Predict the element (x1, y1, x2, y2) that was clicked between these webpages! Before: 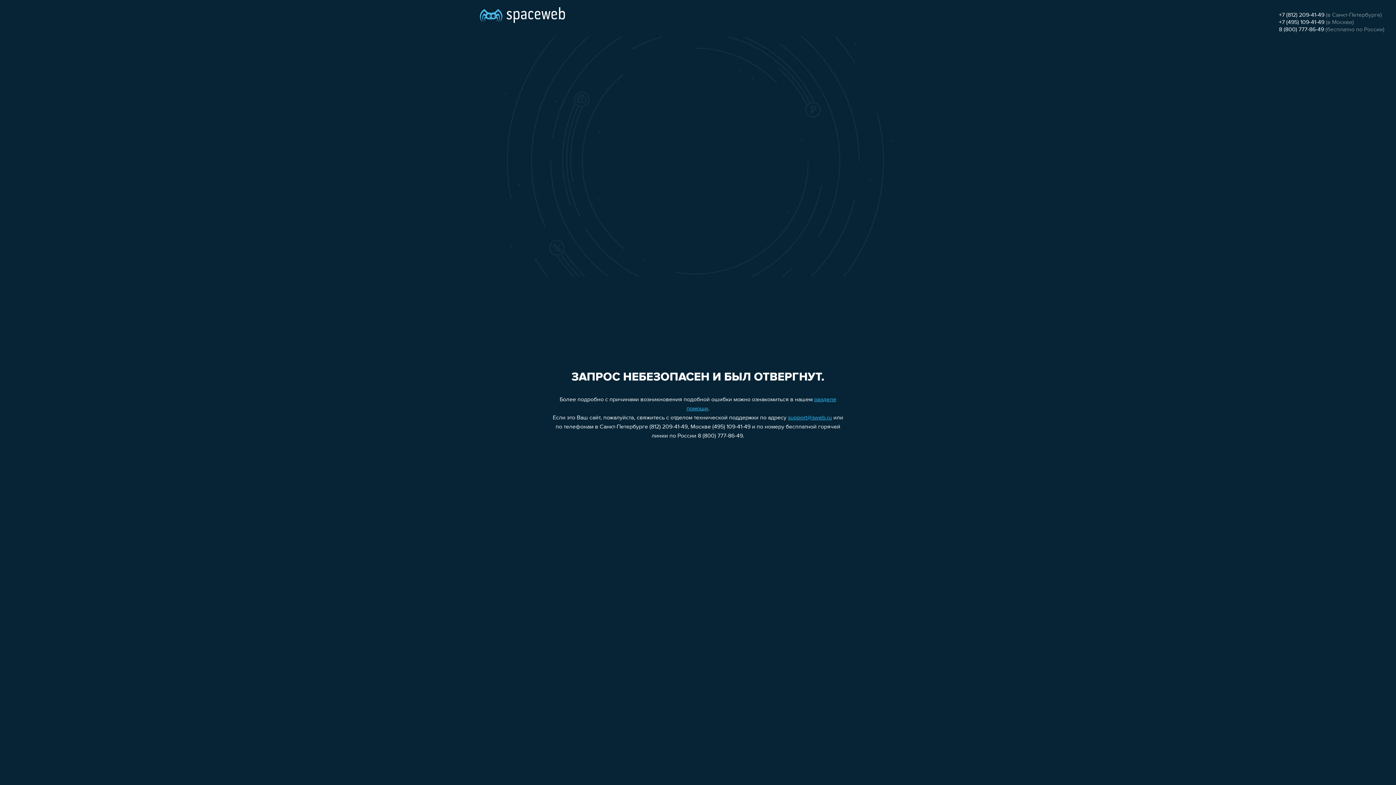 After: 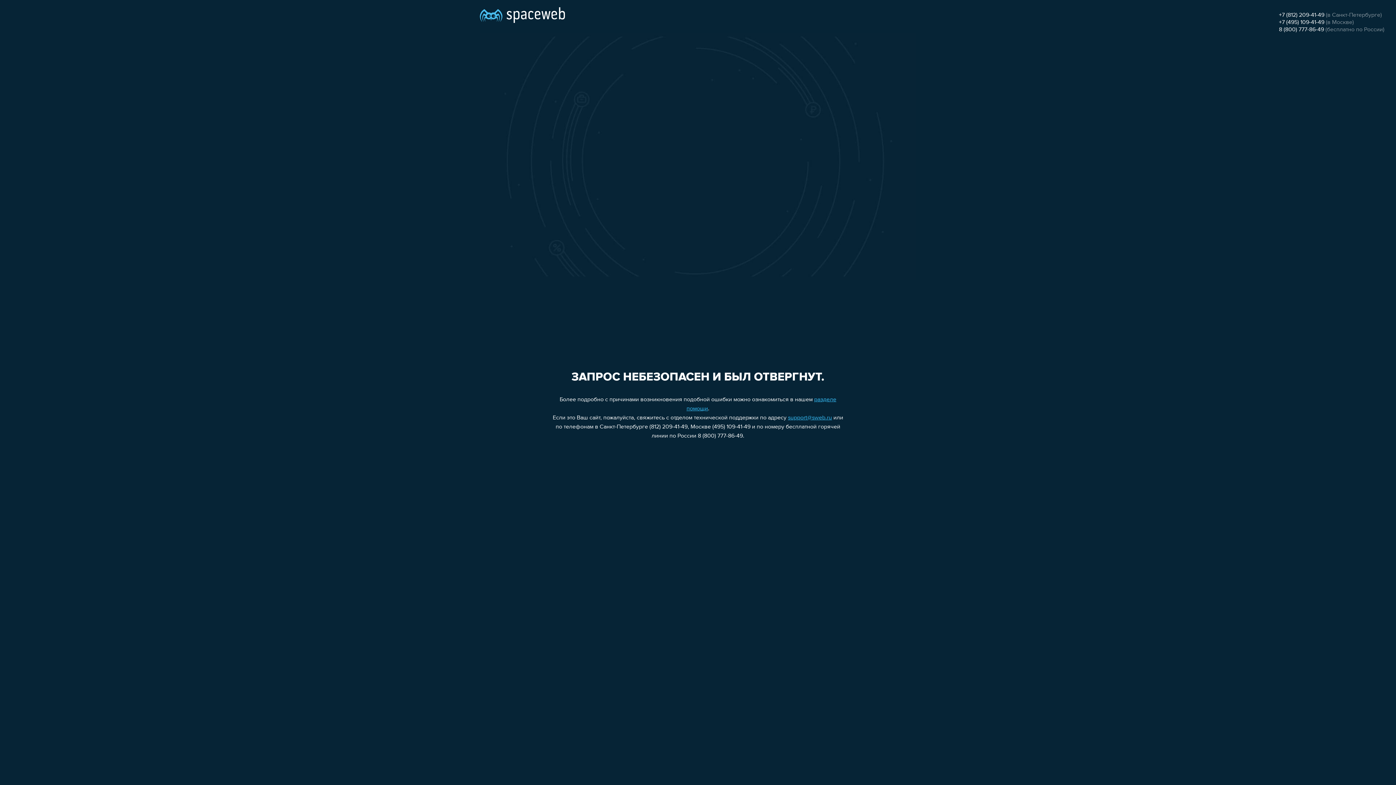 Action: bbox: (1279, 19, 1324, 25) label: +7 (495) 109-41-49